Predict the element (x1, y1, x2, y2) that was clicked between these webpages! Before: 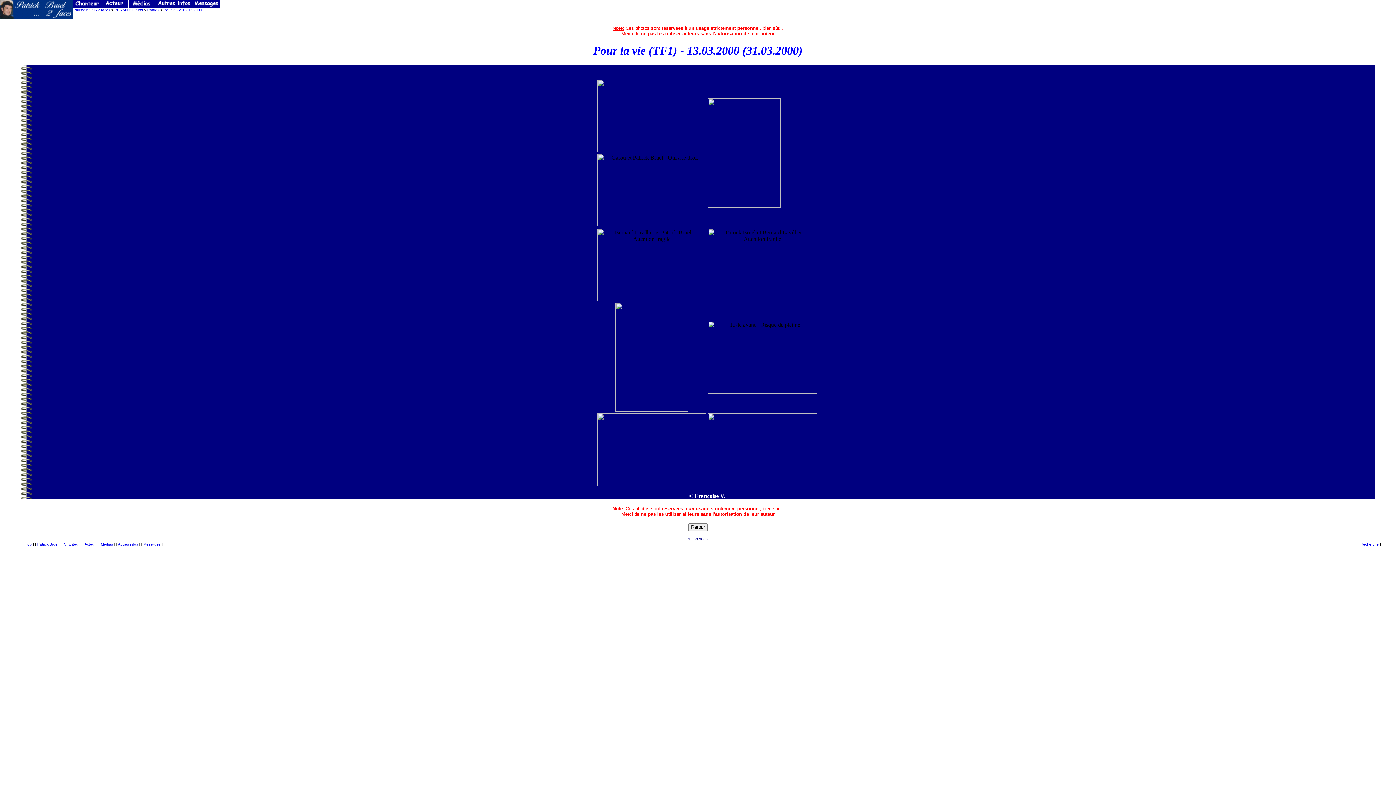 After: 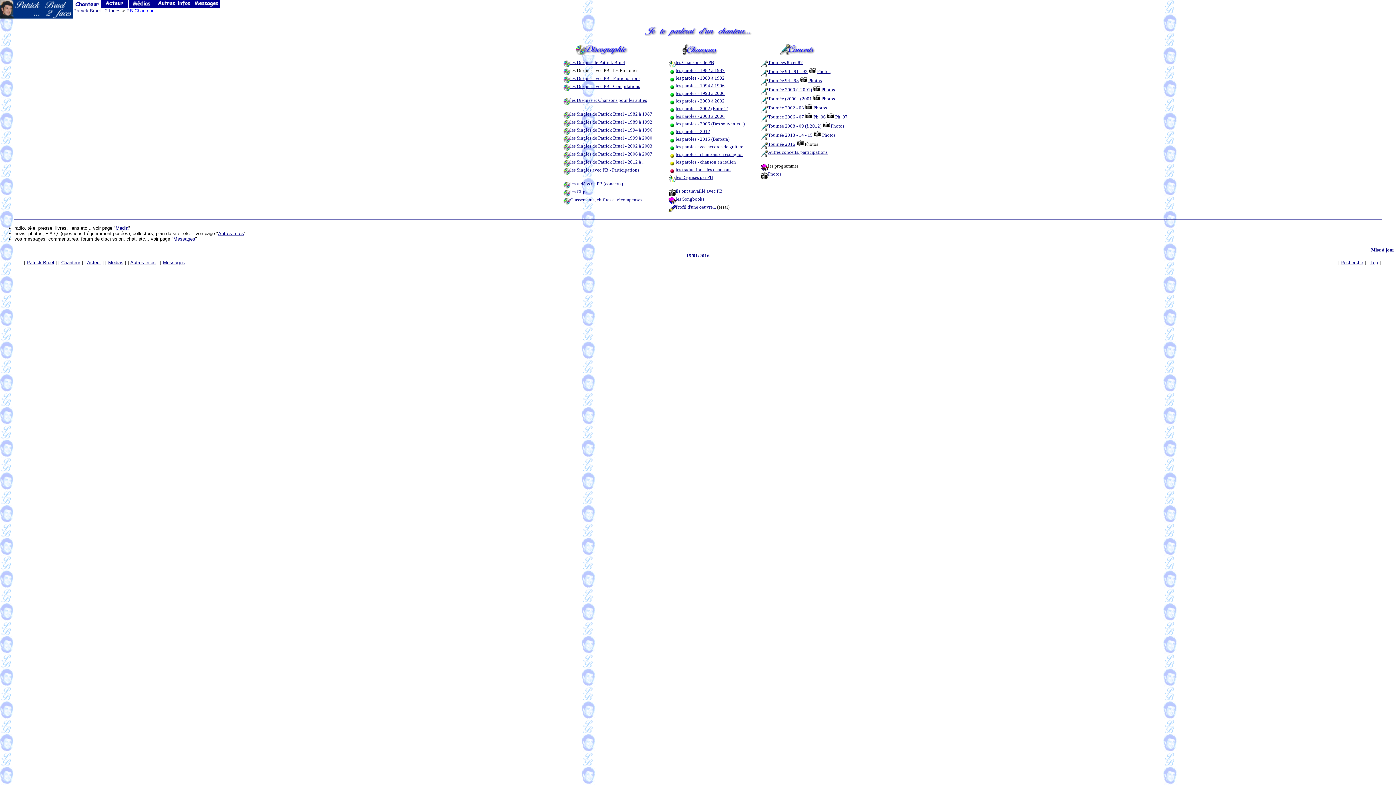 Action: label: Chanteur bbox: (63, 542, 79, 546)